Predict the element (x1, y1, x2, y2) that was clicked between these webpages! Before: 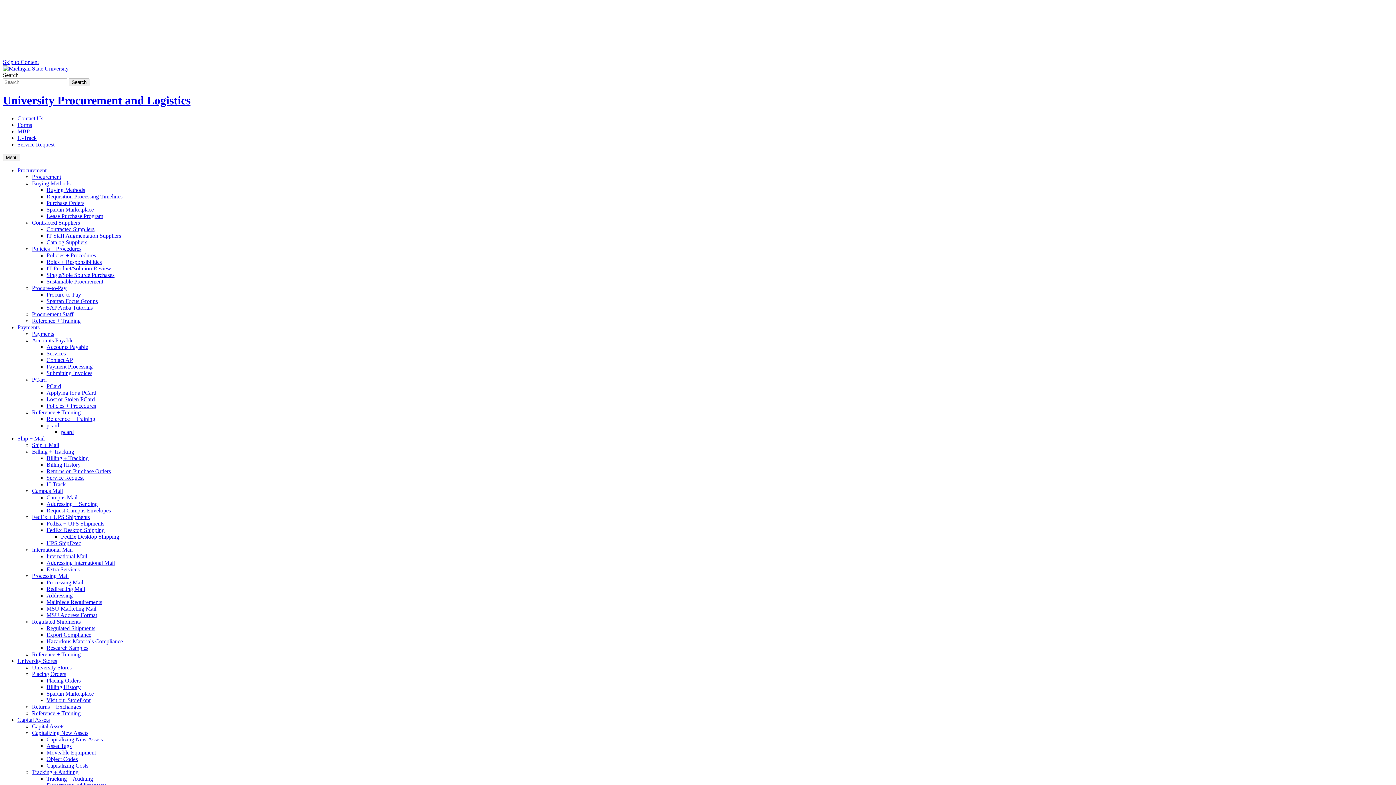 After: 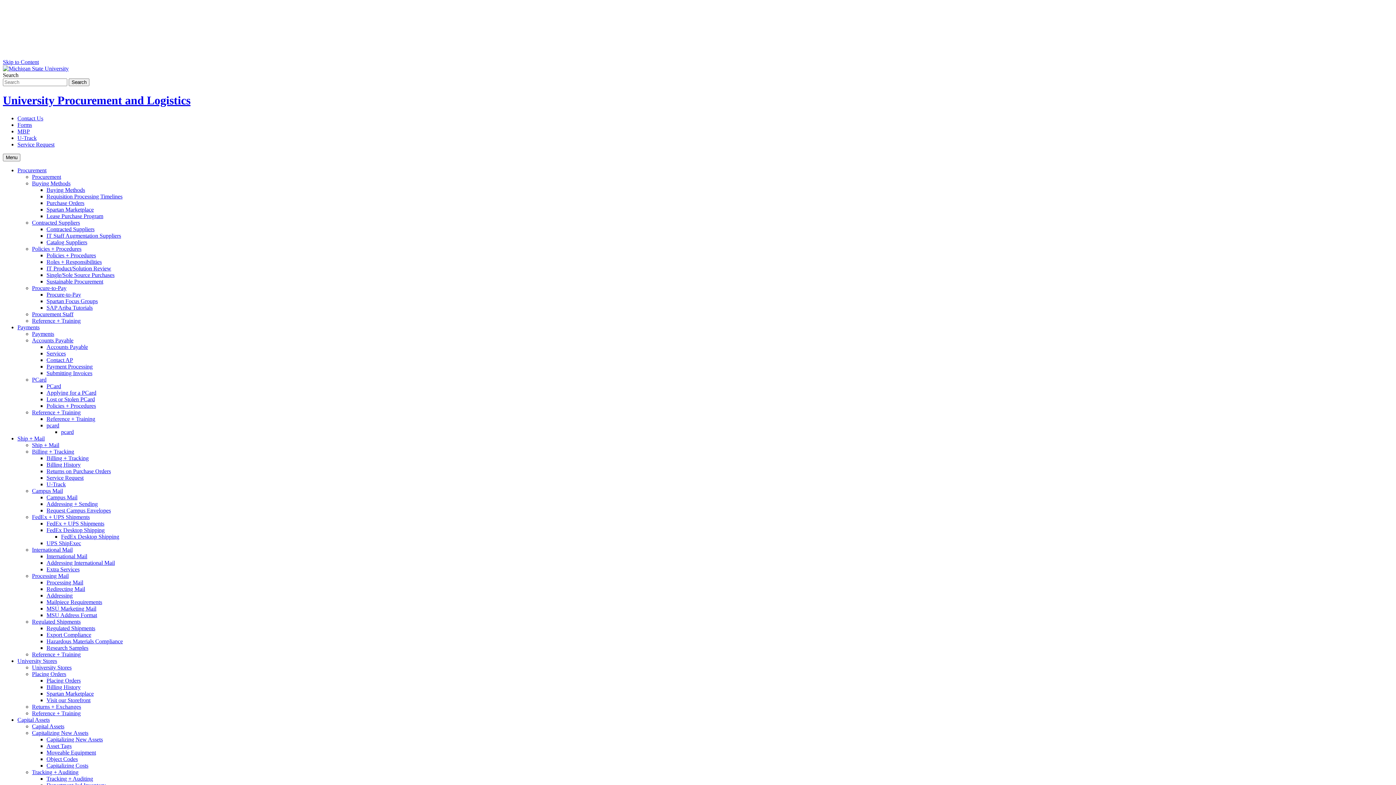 Action: label: Processing Mail bbox: (32, 573, 68, 579)